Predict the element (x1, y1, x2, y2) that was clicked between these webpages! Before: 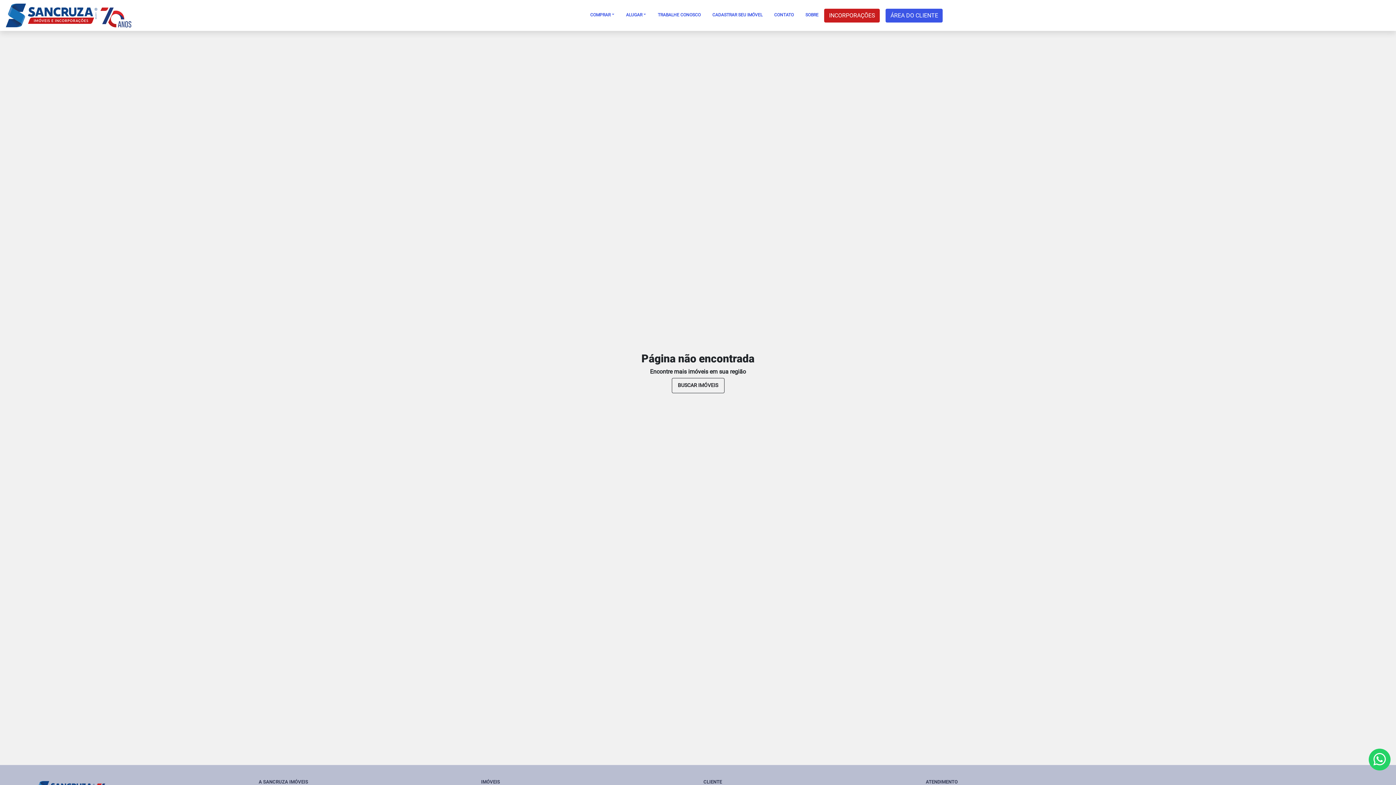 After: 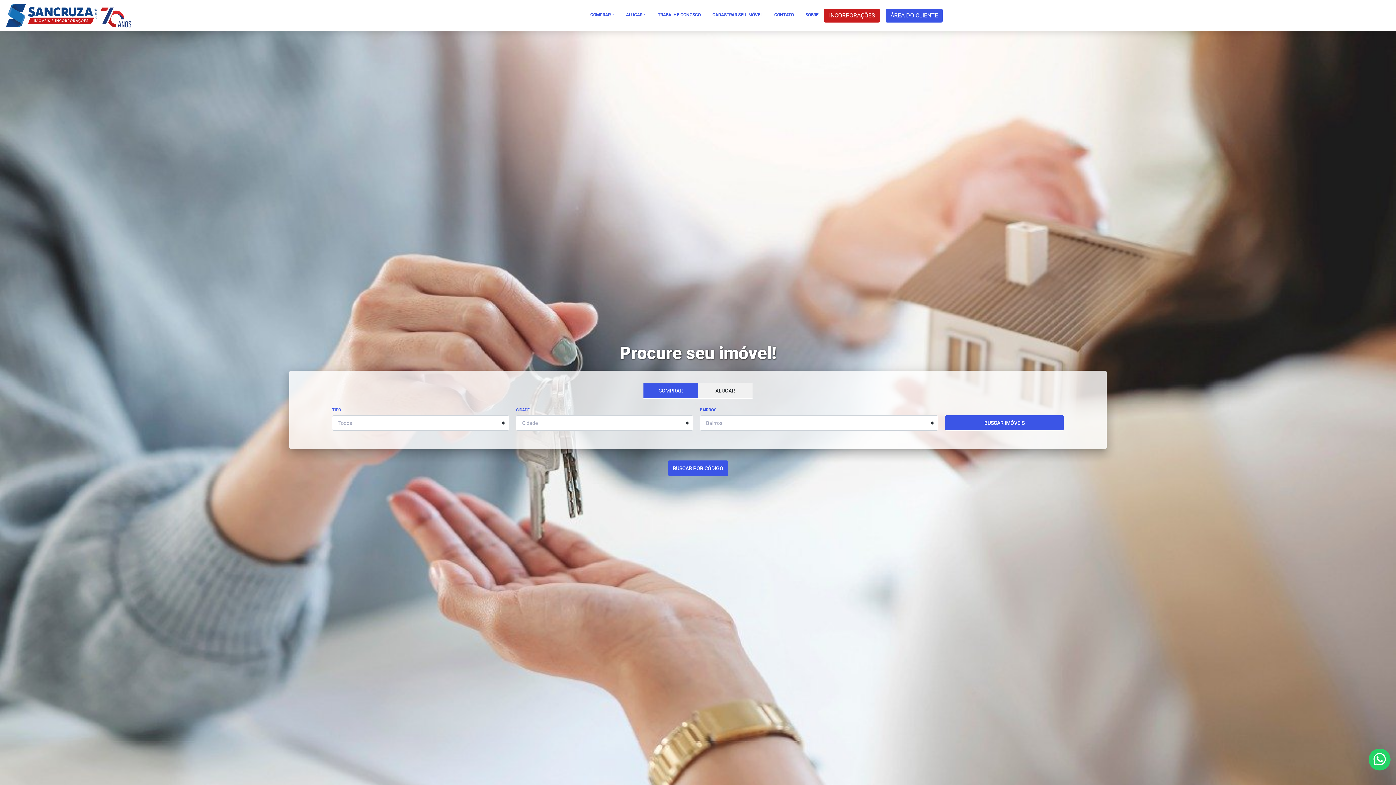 Action: bbox: (5, -1, 131, 32)